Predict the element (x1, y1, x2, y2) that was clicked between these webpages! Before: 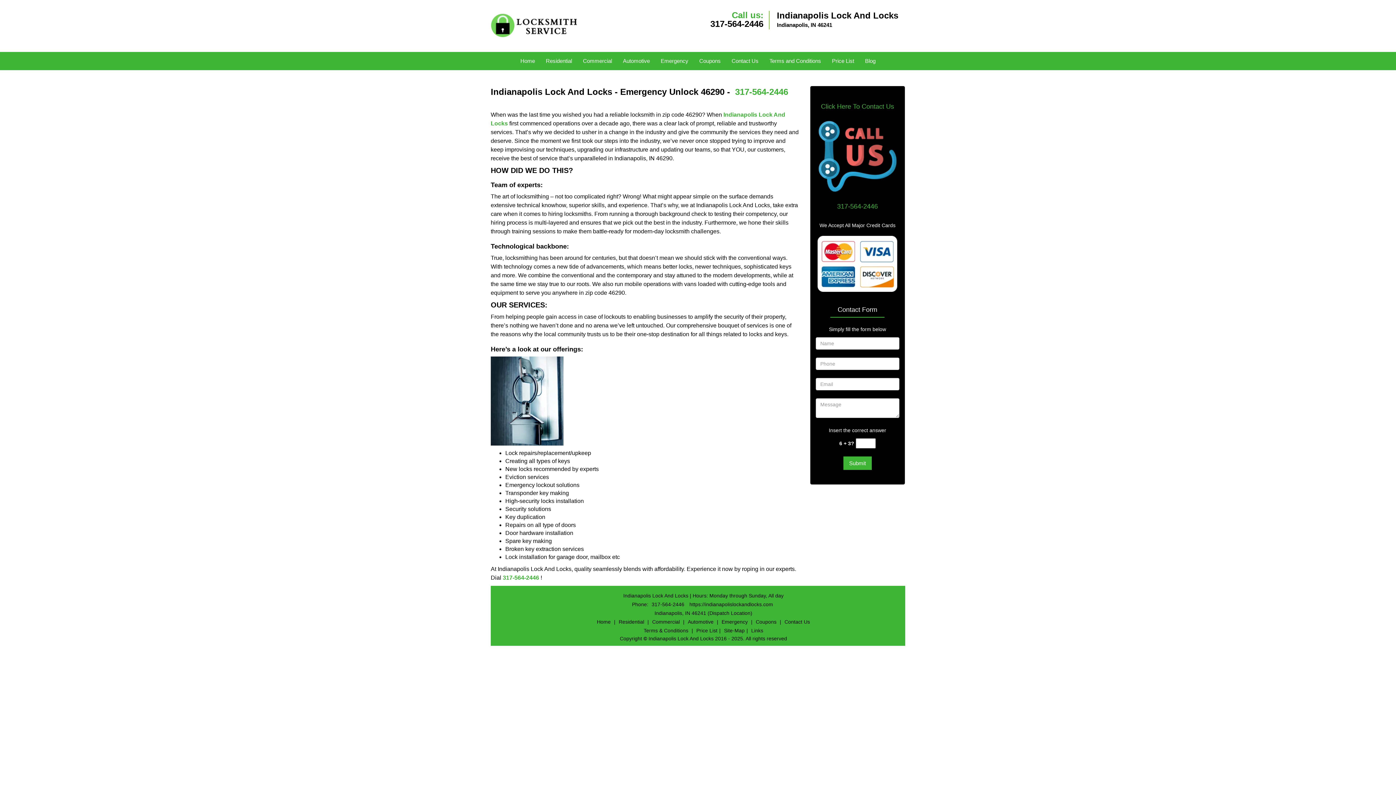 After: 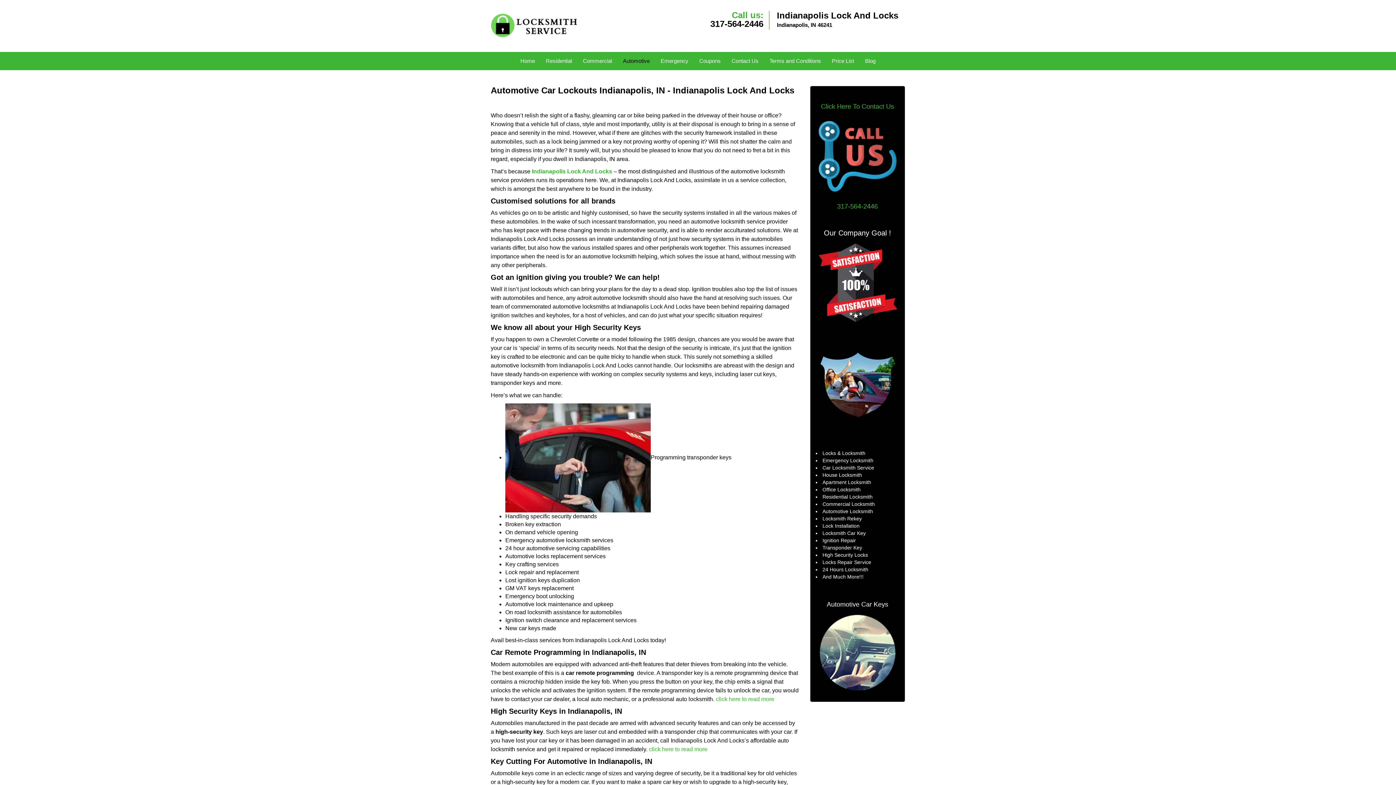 Action: bbox: (686, 491, 715, 497) label: Automotive